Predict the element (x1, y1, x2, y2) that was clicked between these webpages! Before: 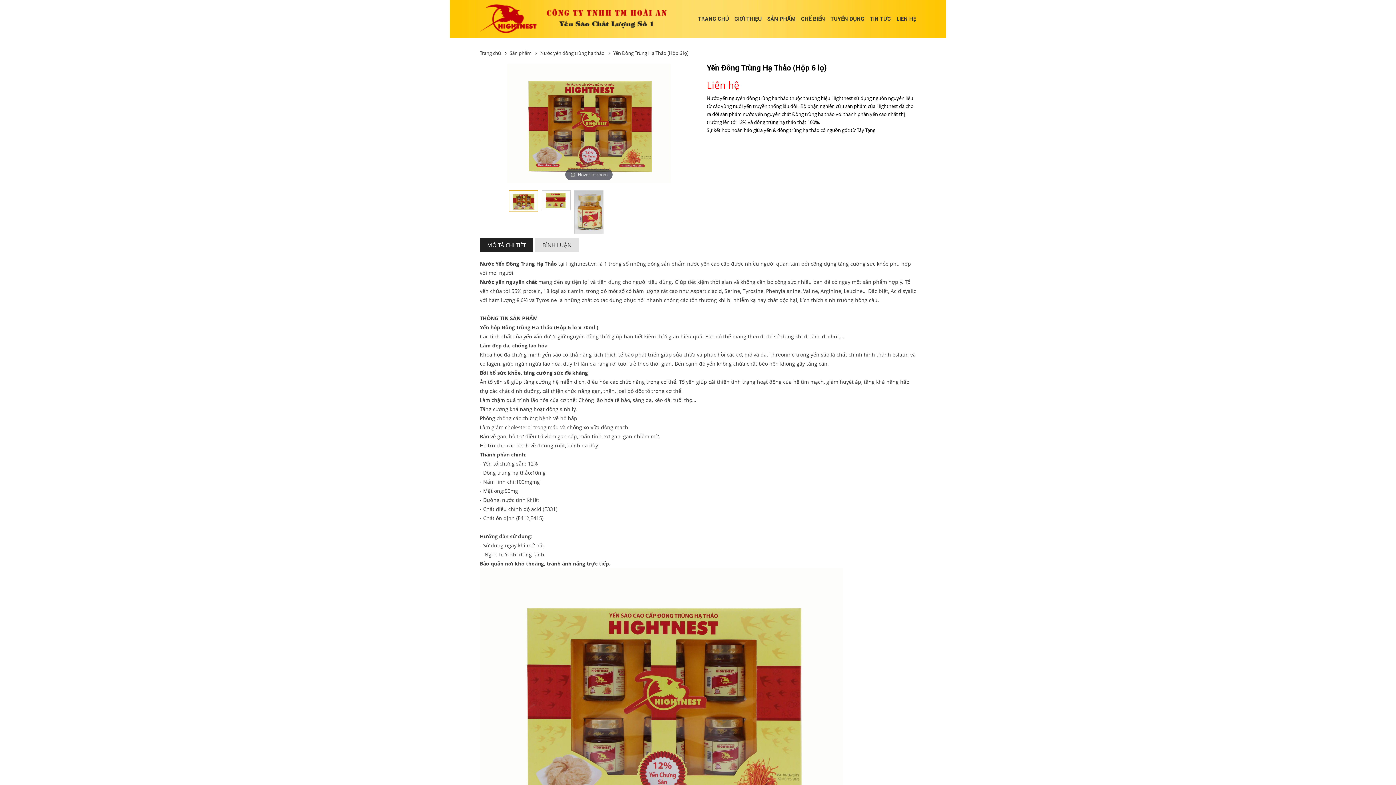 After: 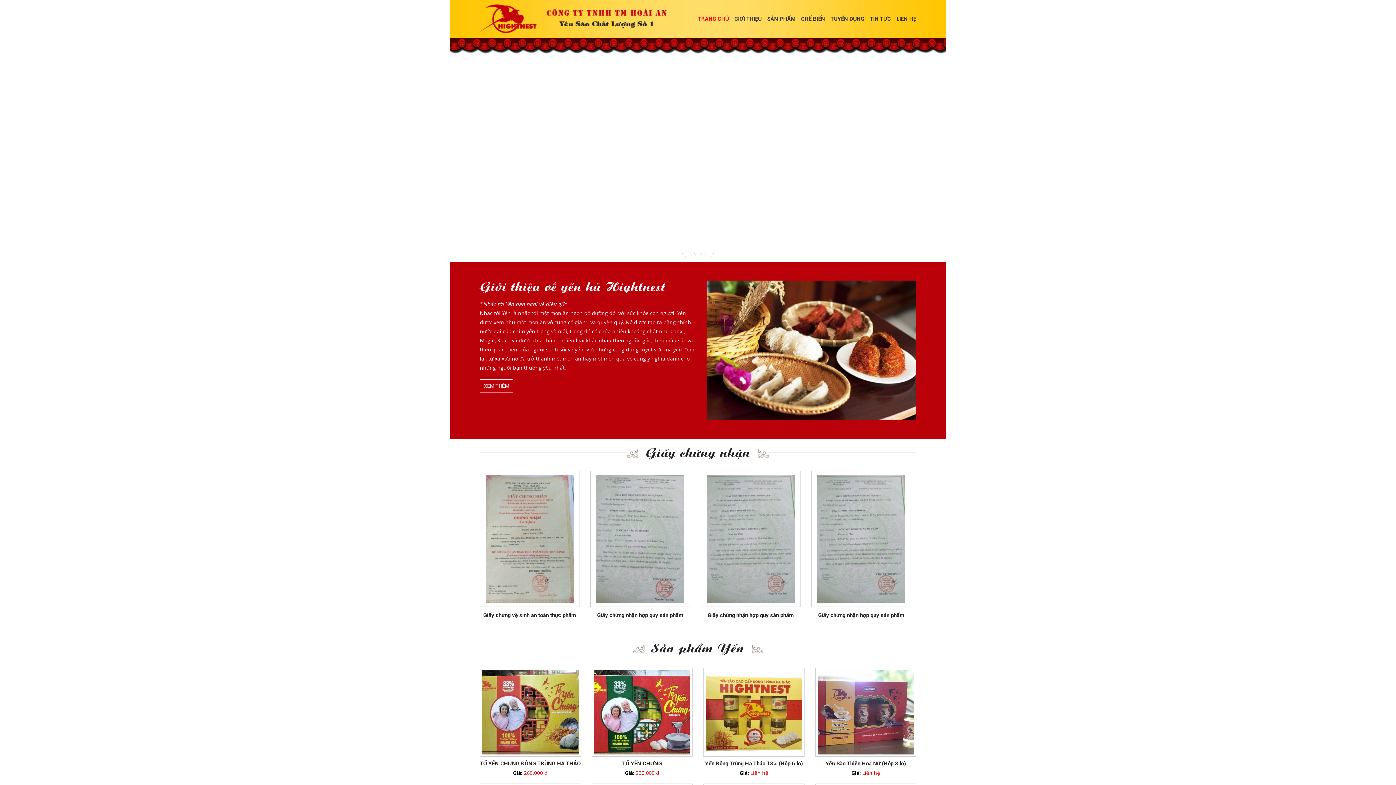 Action: bbox: (698, 5, 729, 32) label: TRANG CHỦ